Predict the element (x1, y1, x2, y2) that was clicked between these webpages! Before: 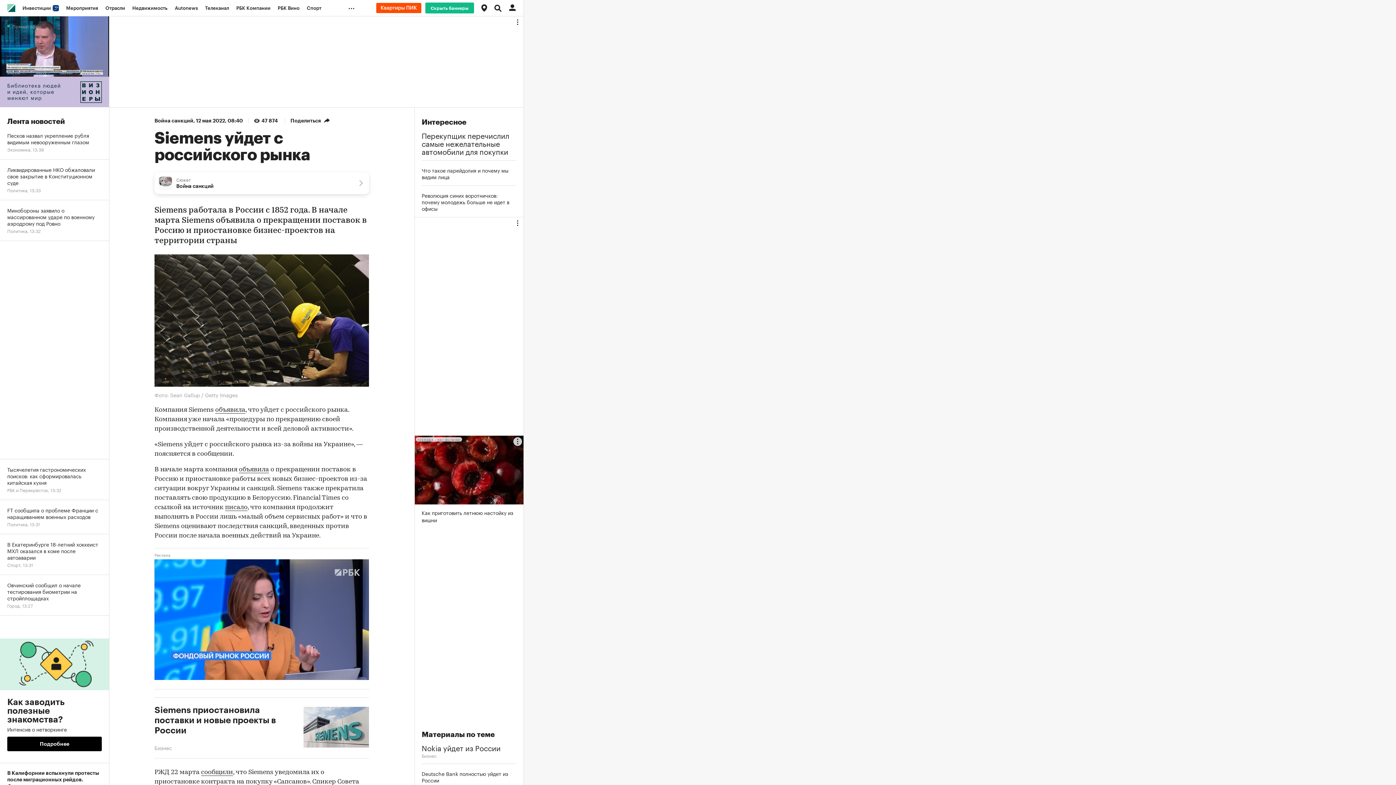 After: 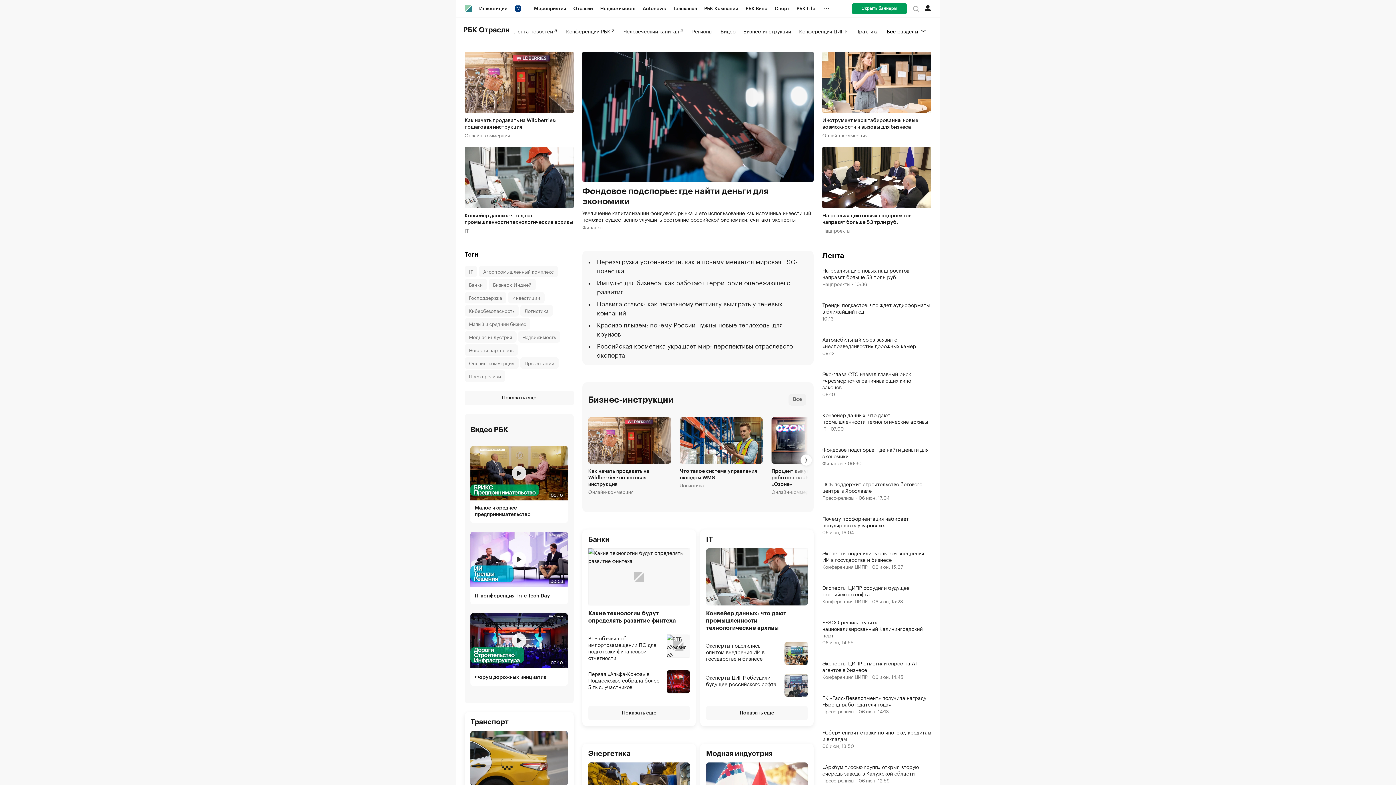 Action: bbox: (101, 0, 128, 16) label: Отрасли